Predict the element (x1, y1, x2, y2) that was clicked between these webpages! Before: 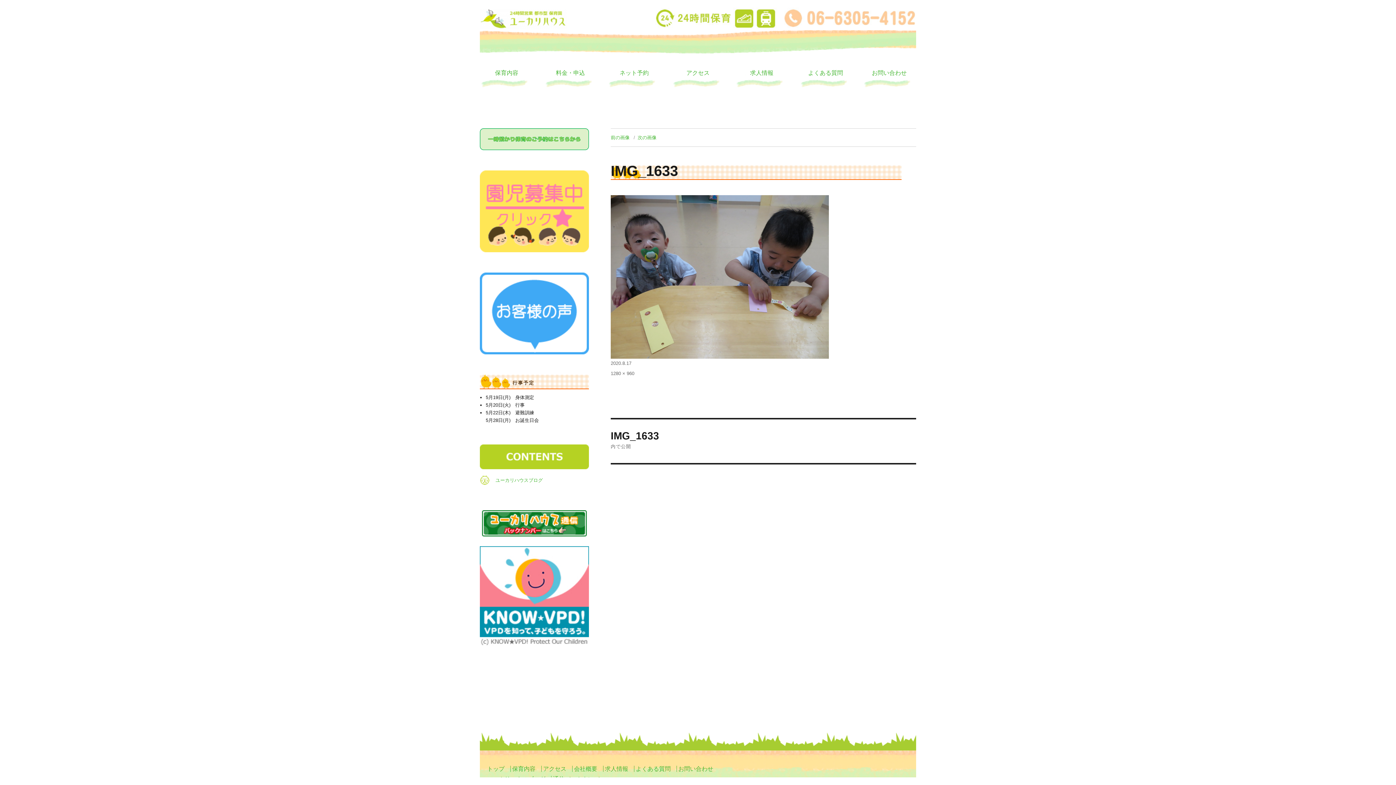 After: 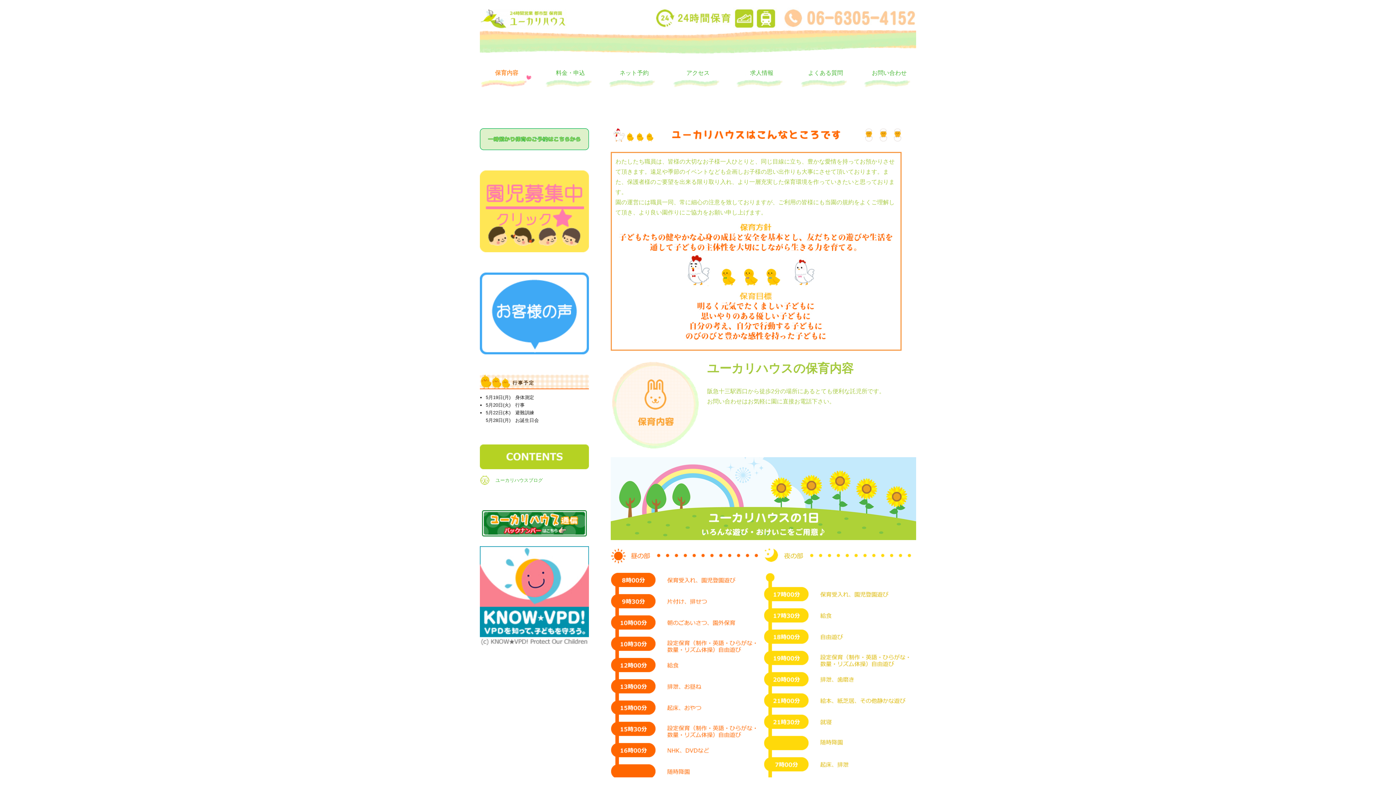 Action: bbox: (474, 65, 538, 80) label: 保育内容